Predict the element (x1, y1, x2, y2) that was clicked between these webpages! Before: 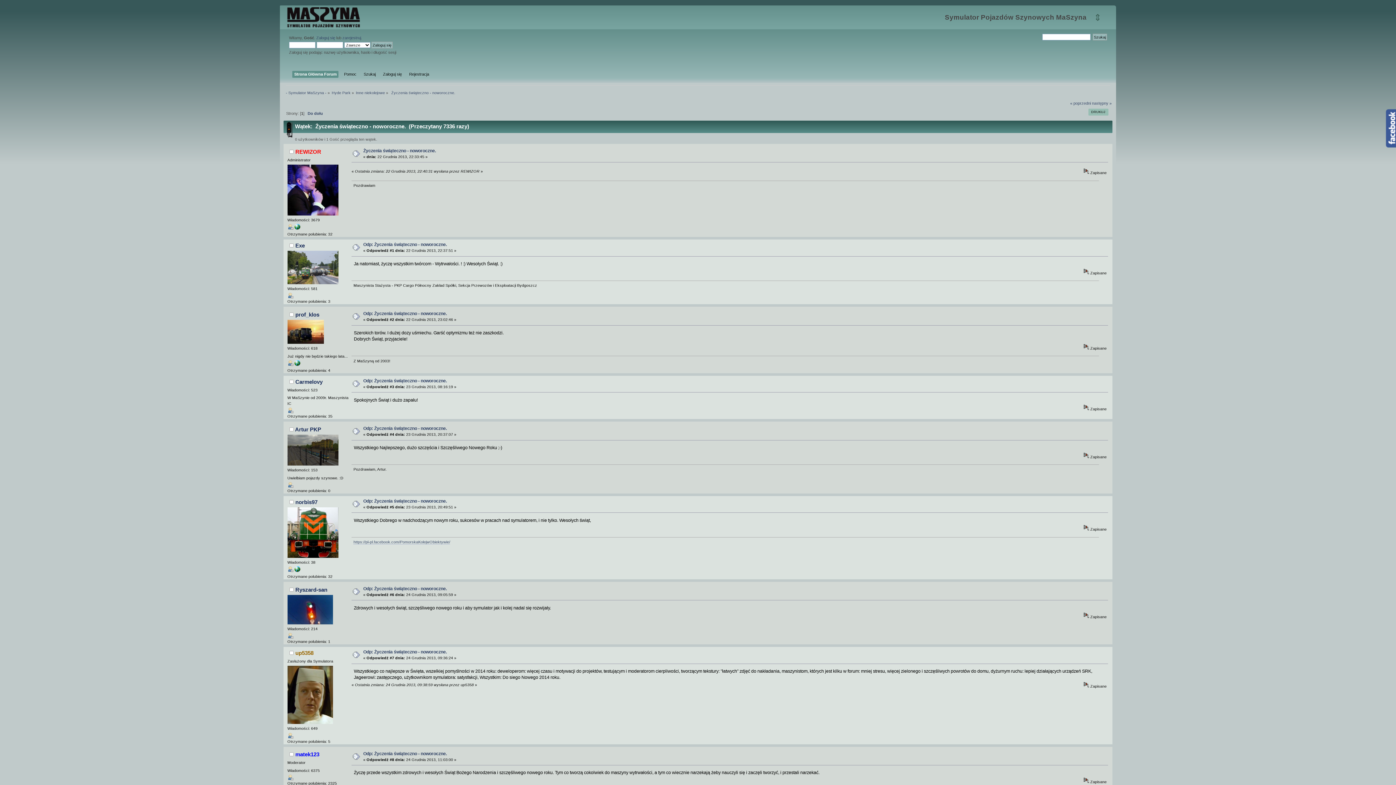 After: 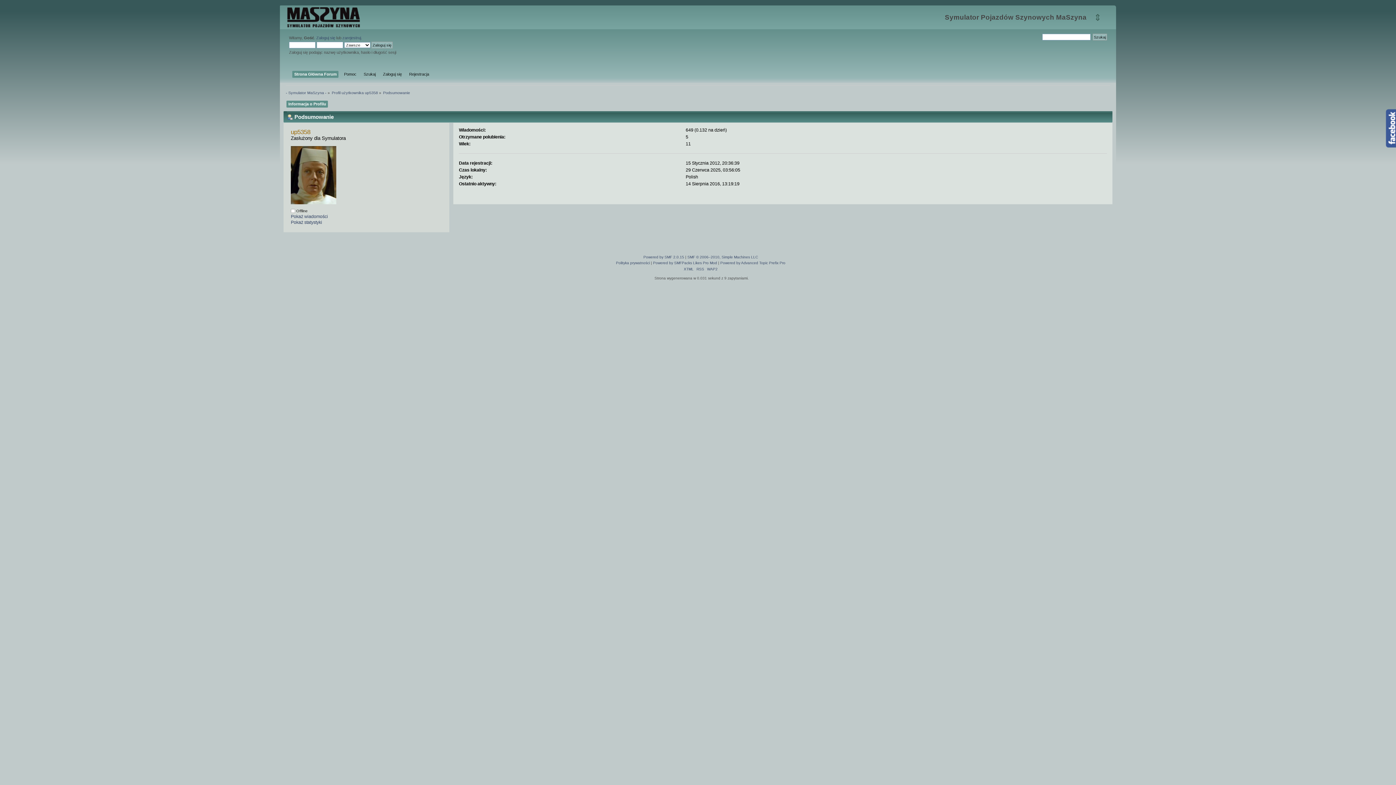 Action: bbox: (295, 650, 313, 656) label: up5358